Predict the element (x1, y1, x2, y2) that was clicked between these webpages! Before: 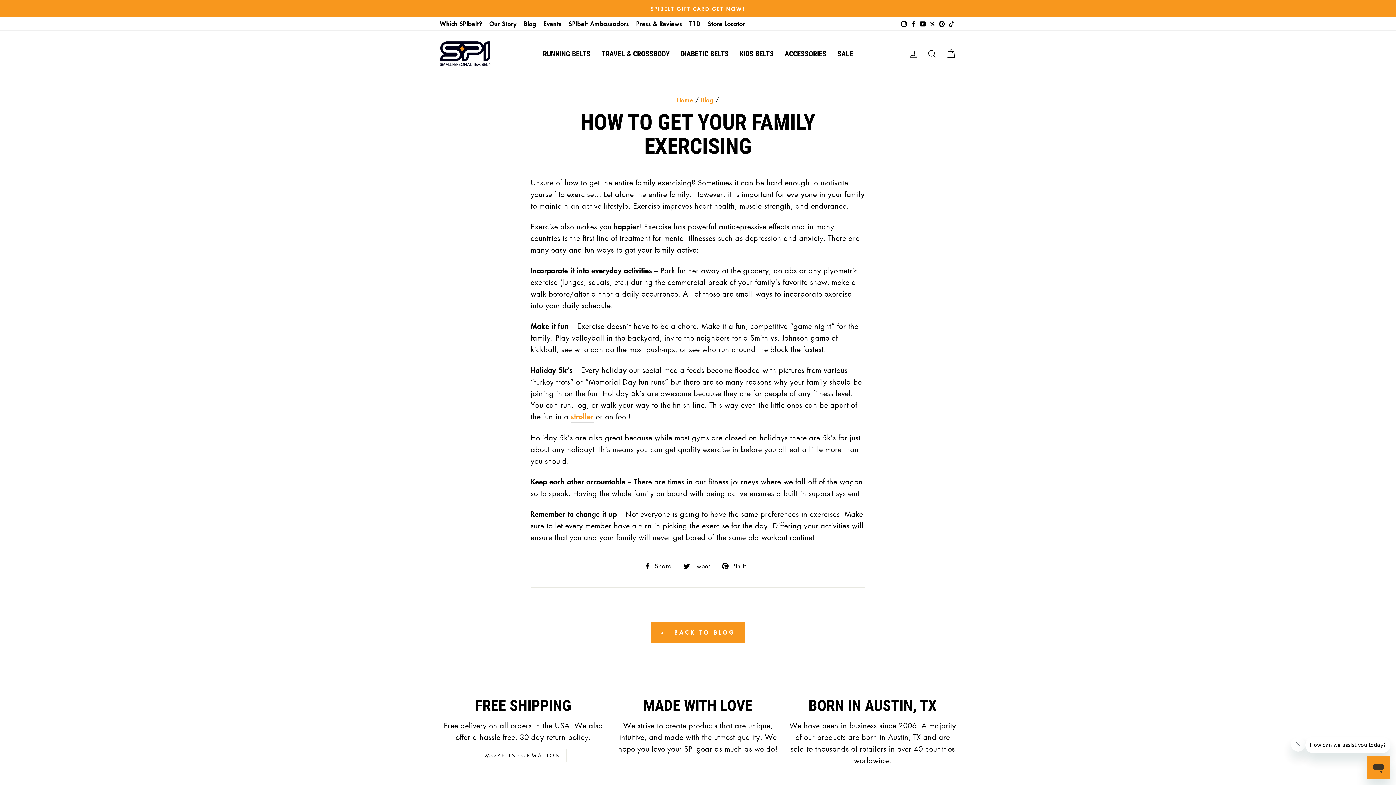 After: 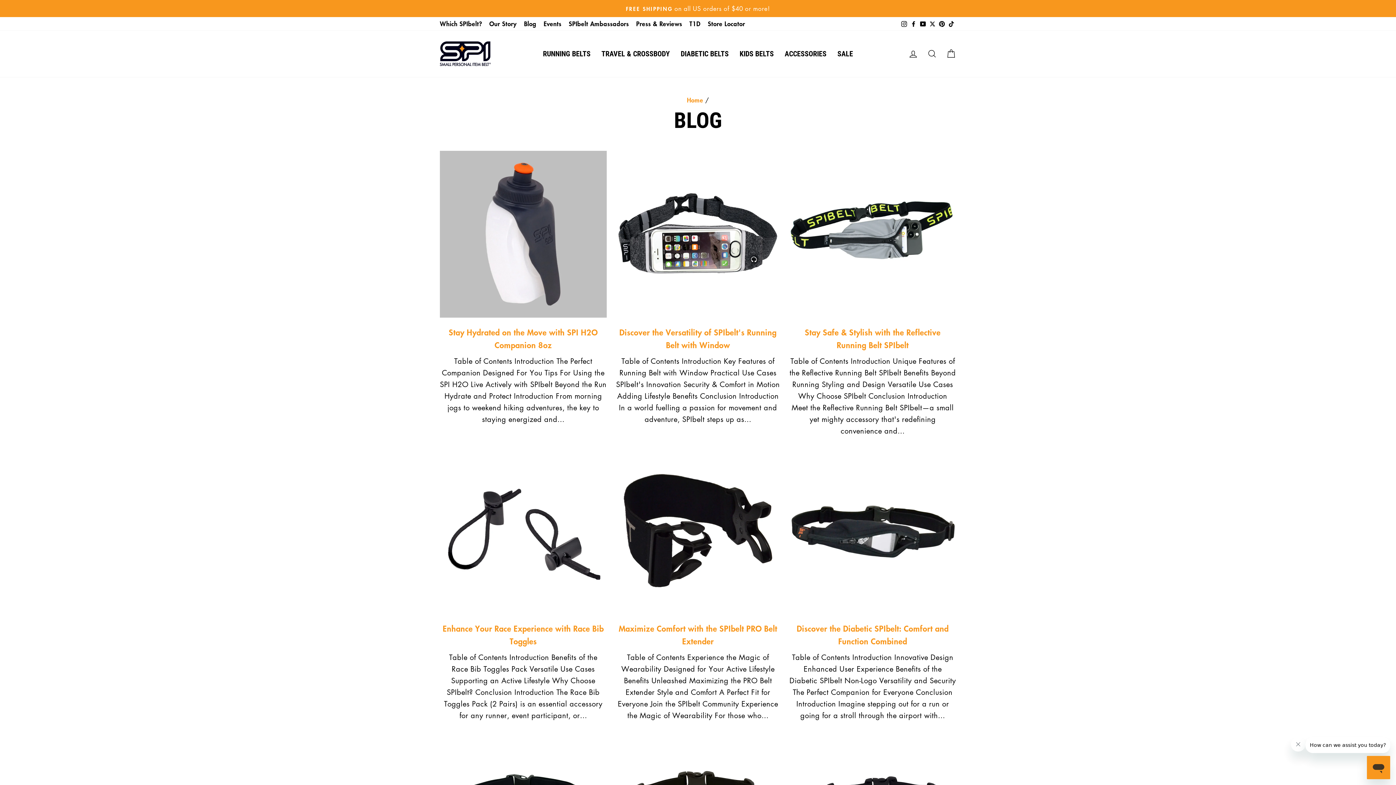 Action: label: Blog bbox: (701, 95, 713, 104)